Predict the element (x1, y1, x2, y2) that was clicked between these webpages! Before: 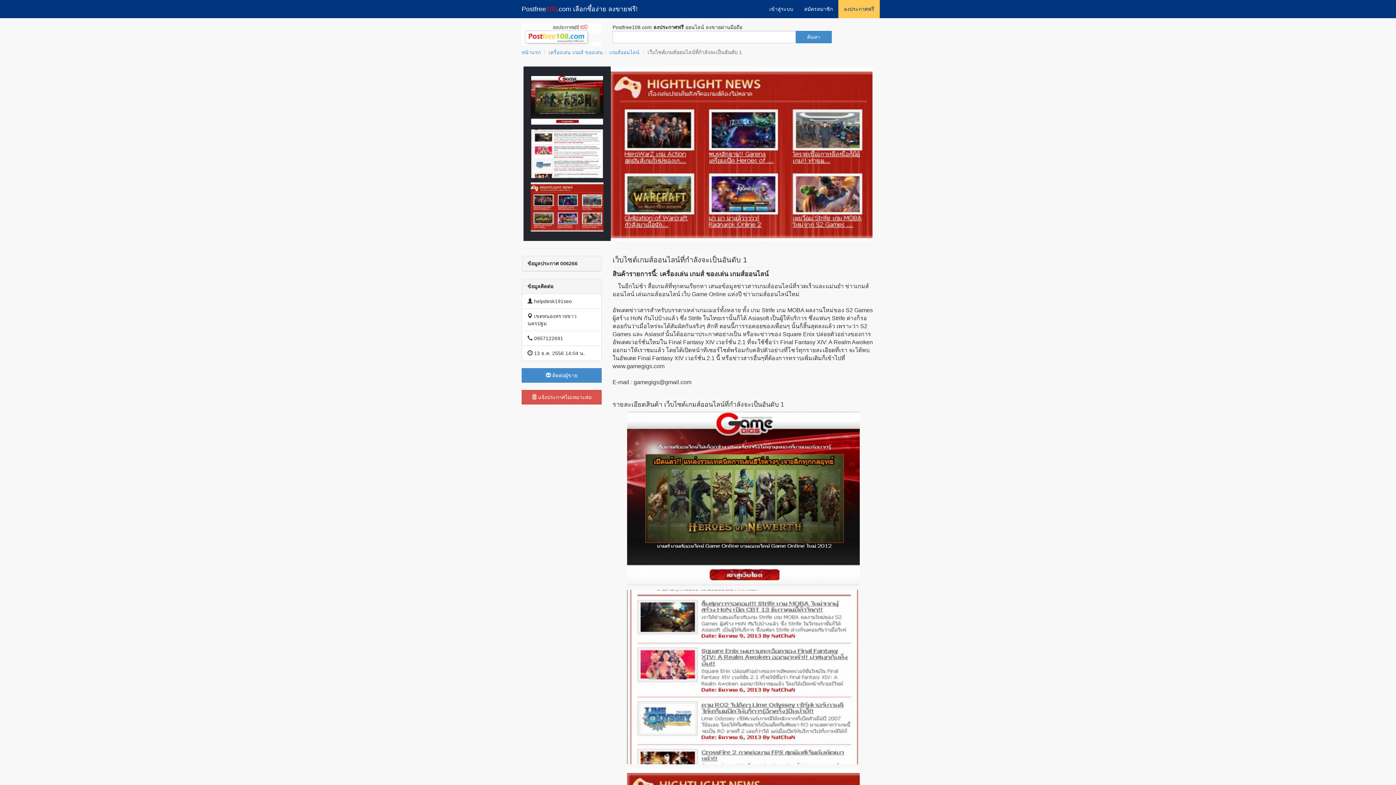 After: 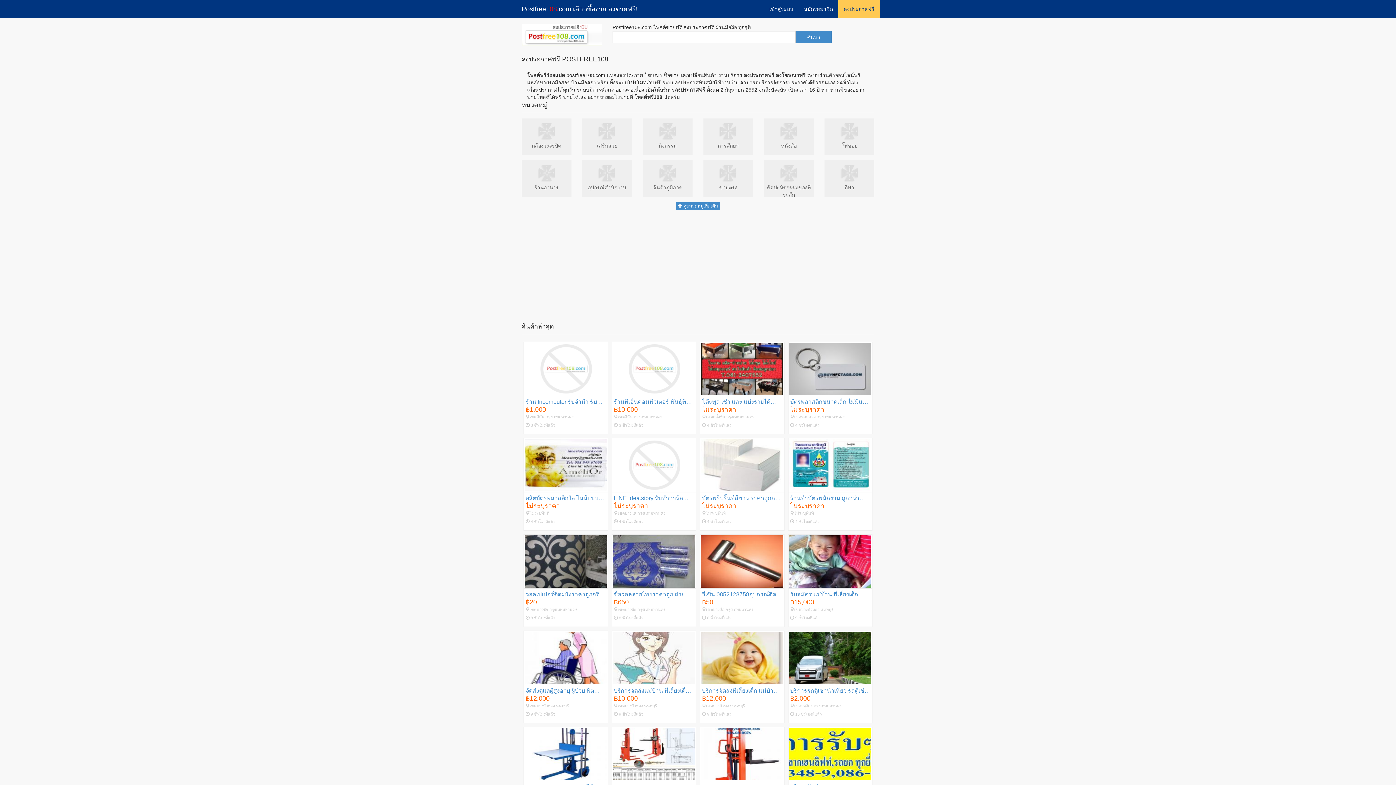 Action: label: Postfree108.com เลือกซึ้อง่าย ลงขายฟรี! bbox: (516, 0, 643, 18)